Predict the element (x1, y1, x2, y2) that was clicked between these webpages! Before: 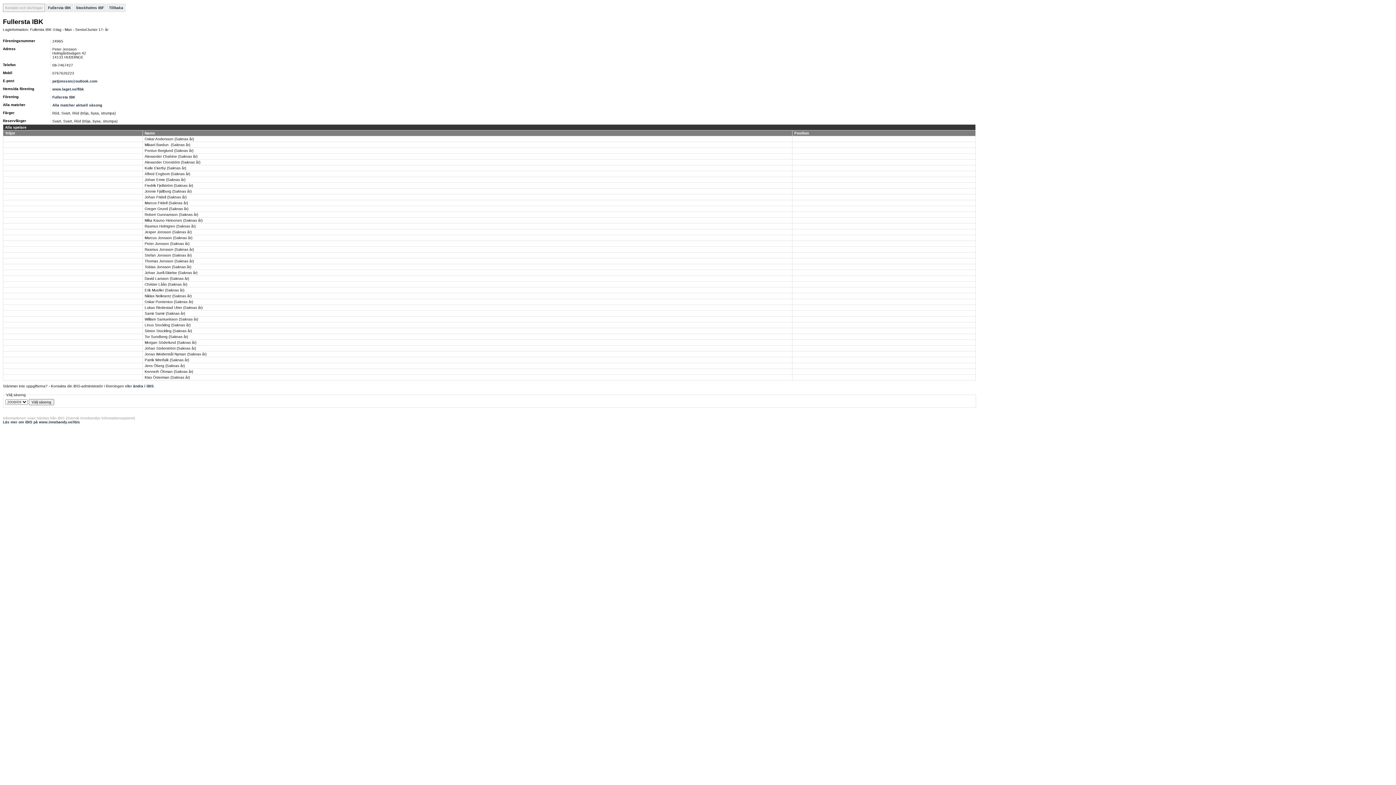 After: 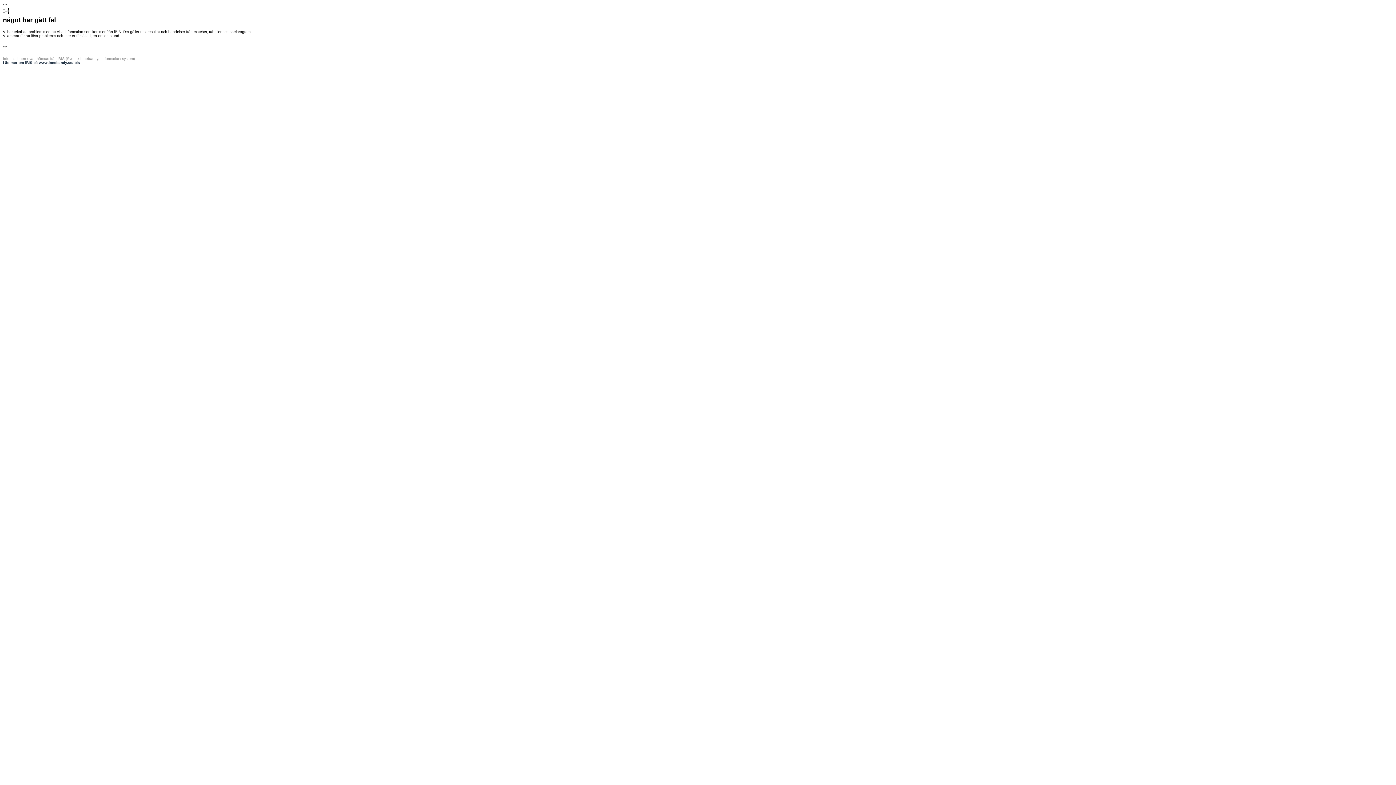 Action: label: Robert Gunnarsson (Saknas år) bbox: (144, 212, 198, 216)